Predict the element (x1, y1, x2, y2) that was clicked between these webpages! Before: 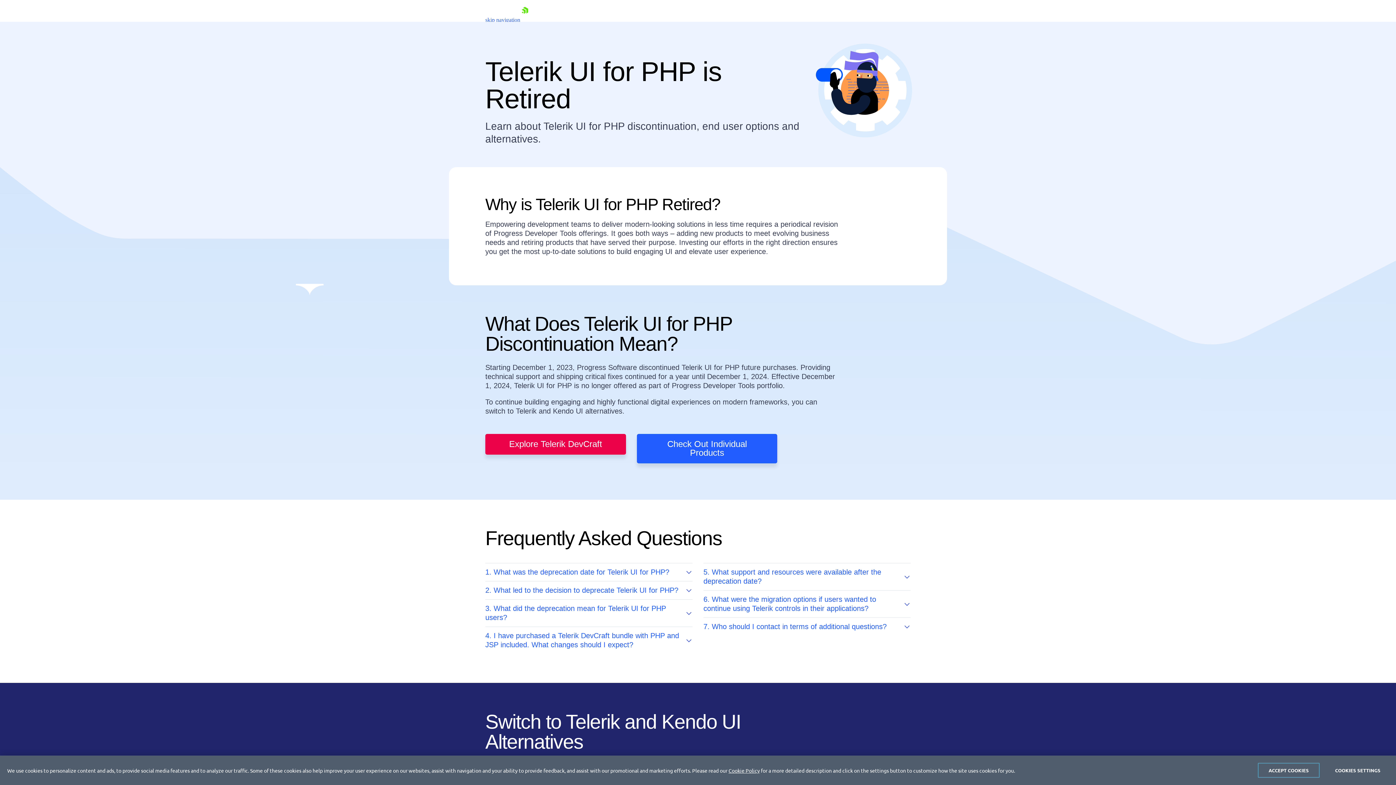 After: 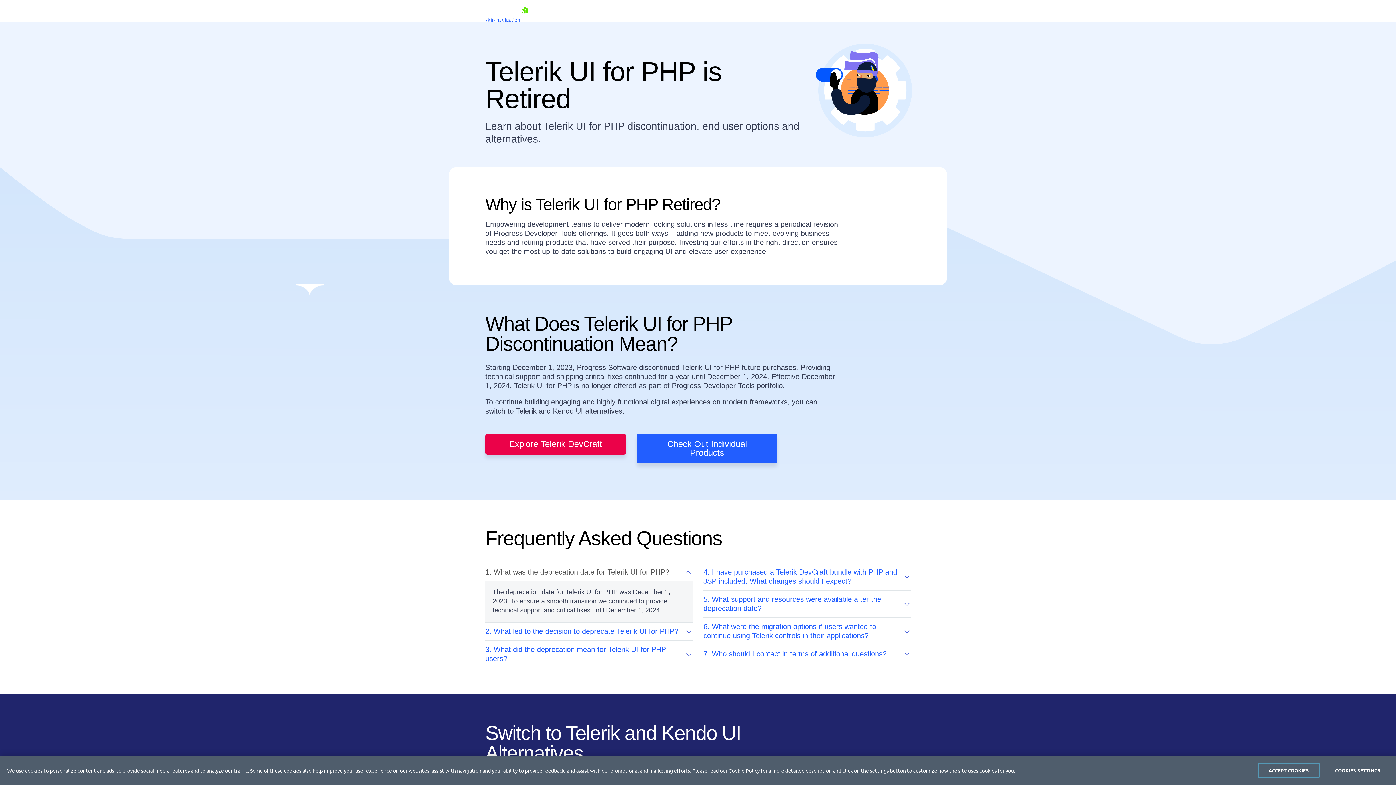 Action: bbox: (485, 563, 692, 577) label: 1. What was the deprecation date for Telerik UI for PHP?